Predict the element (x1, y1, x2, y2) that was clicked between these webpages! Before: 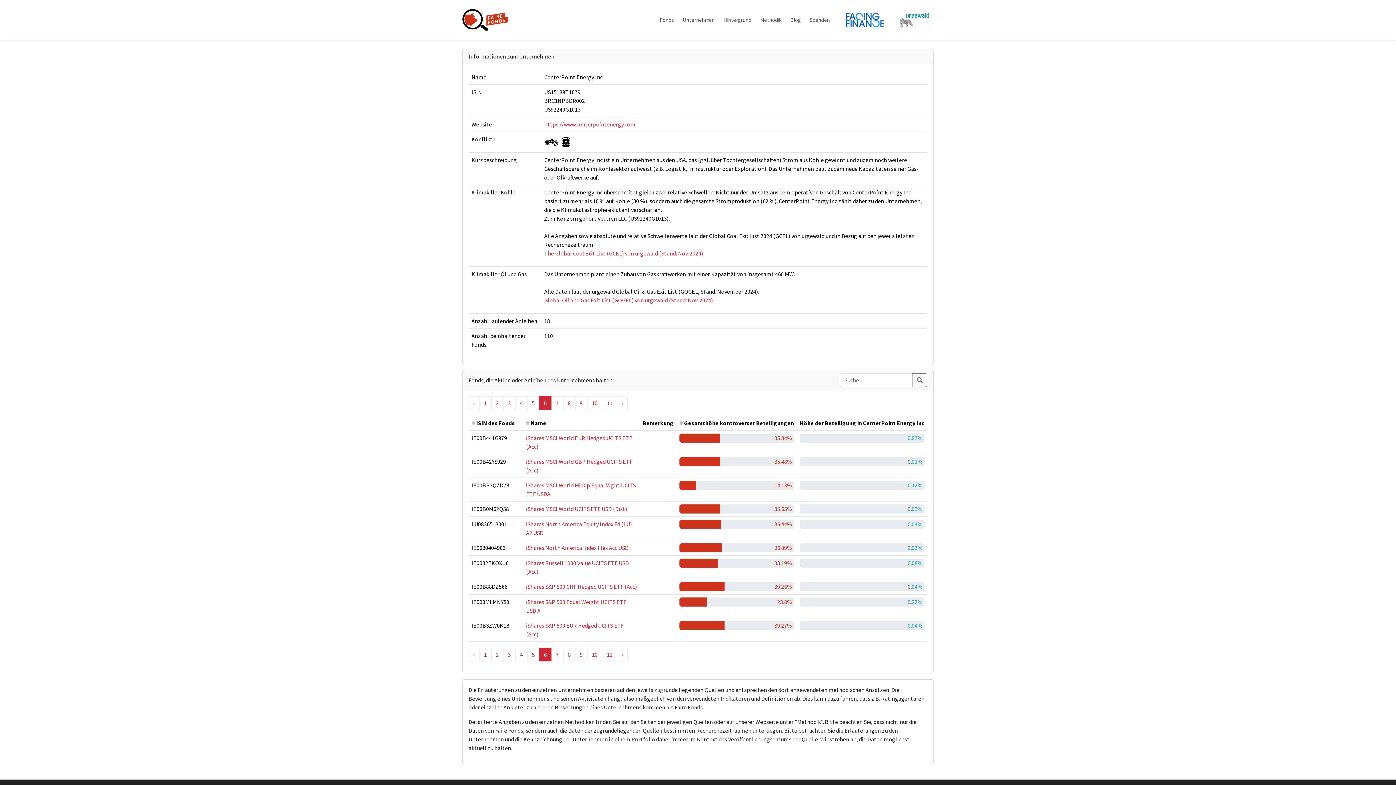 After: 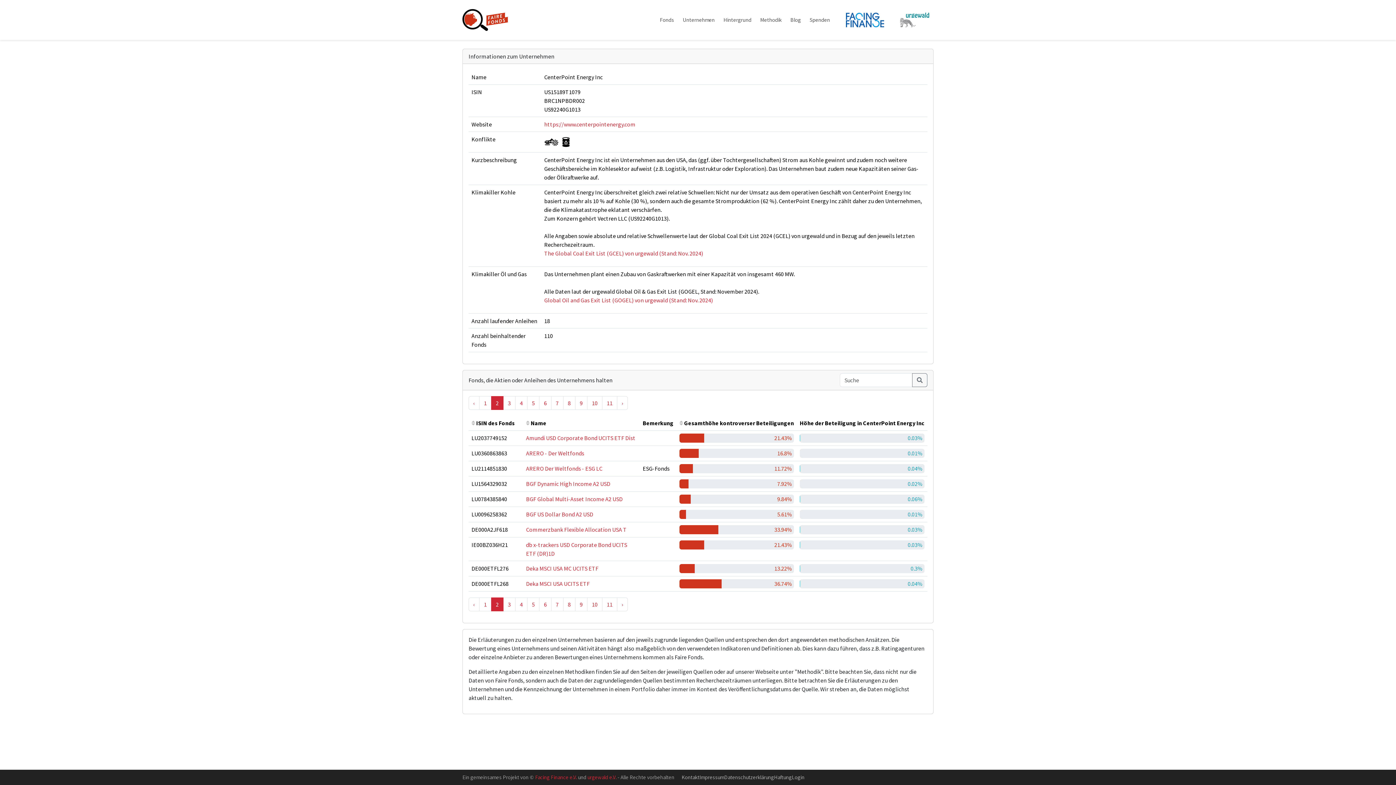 Action: label: 2 bbox: (491, 648, 503, 661)